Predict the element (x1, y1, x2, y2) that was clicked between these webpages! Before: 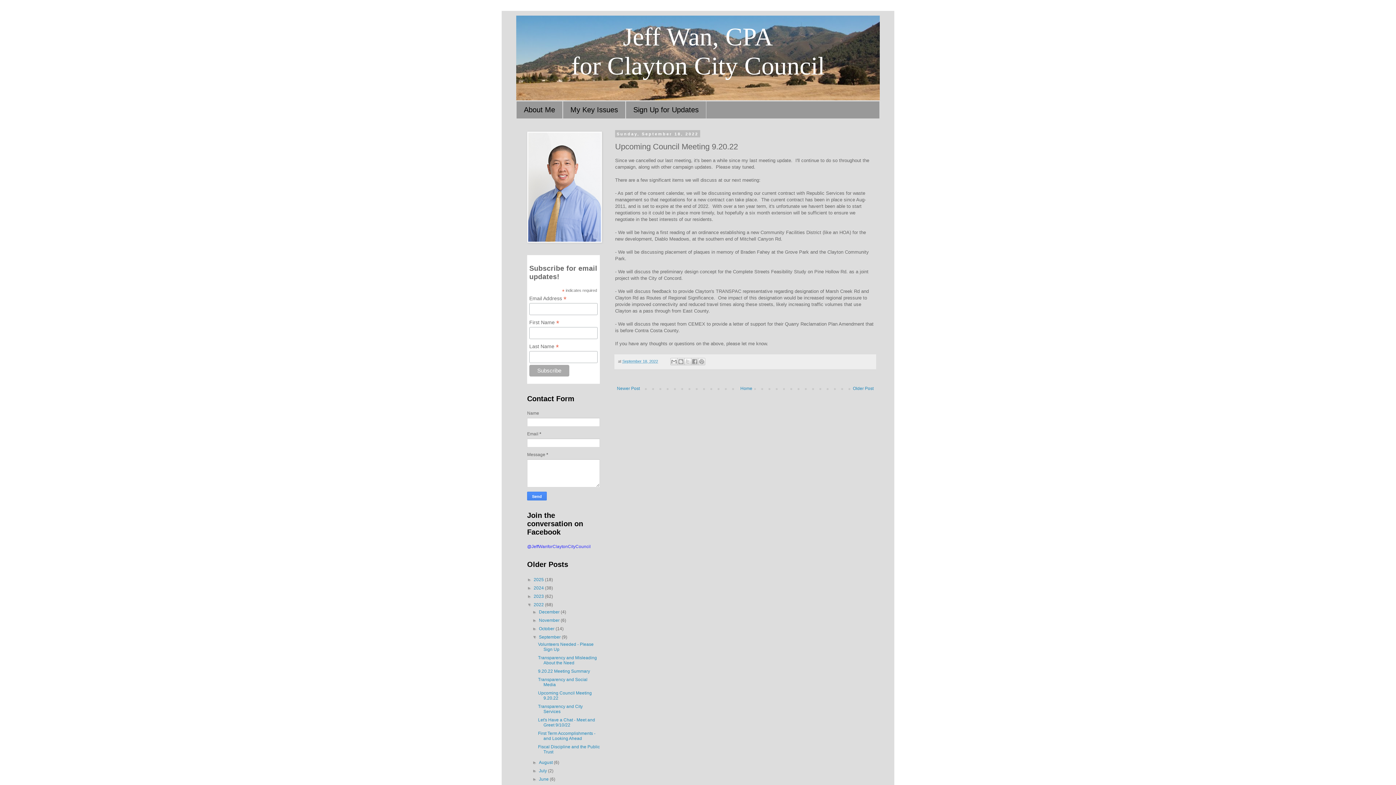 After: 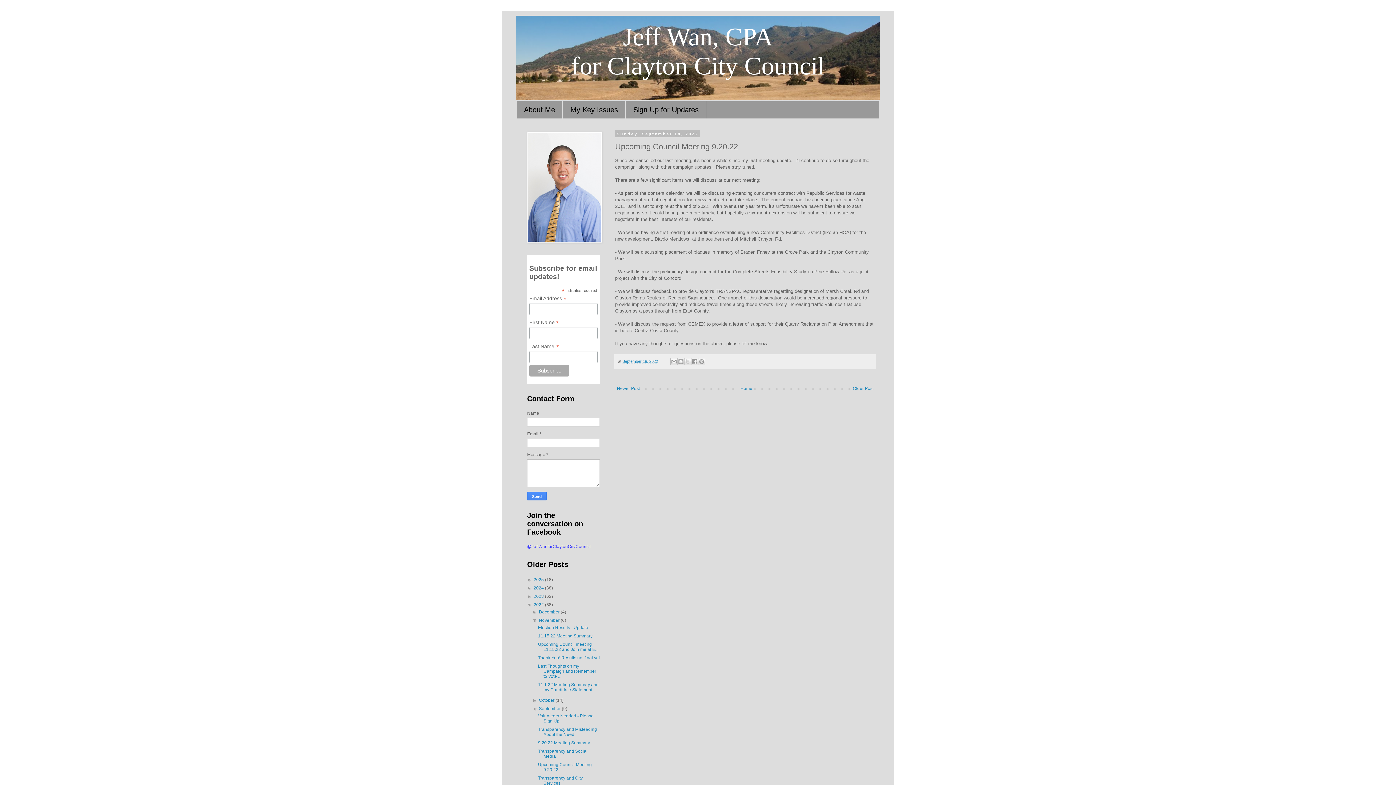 Action: label: ►   bbox: (532, 618, 539, 623)